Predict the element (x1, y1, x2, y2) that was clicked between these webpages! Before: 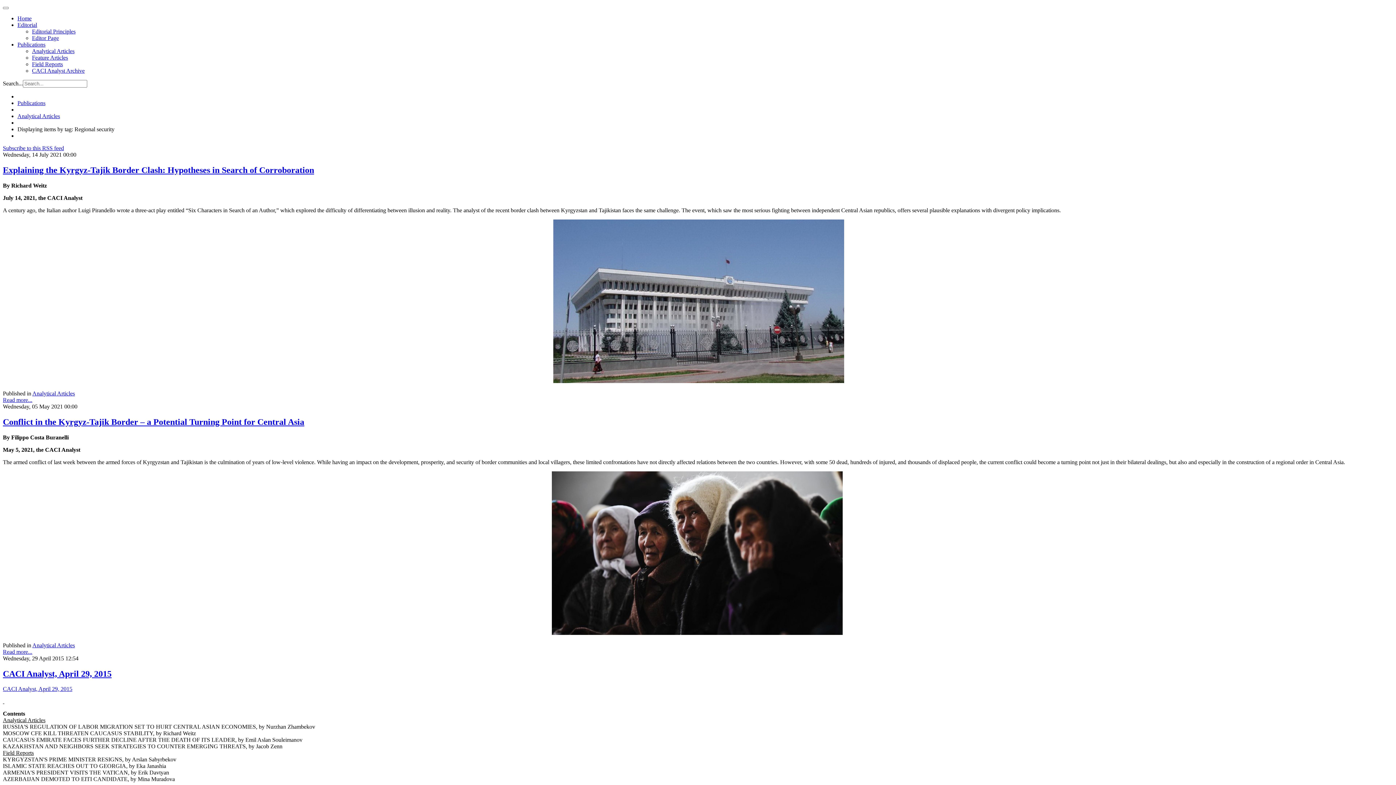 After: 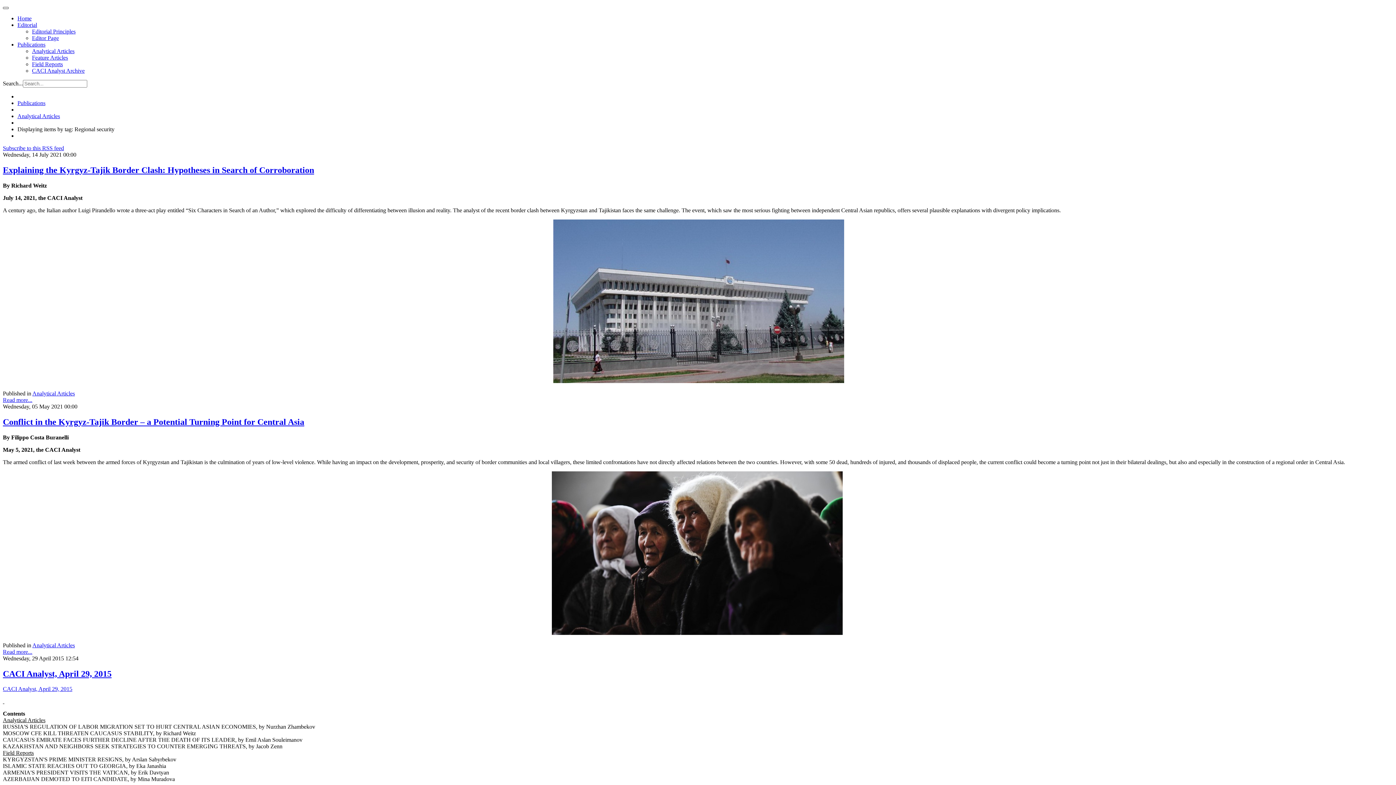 Action: bbox: (2, 6, 8, 9)